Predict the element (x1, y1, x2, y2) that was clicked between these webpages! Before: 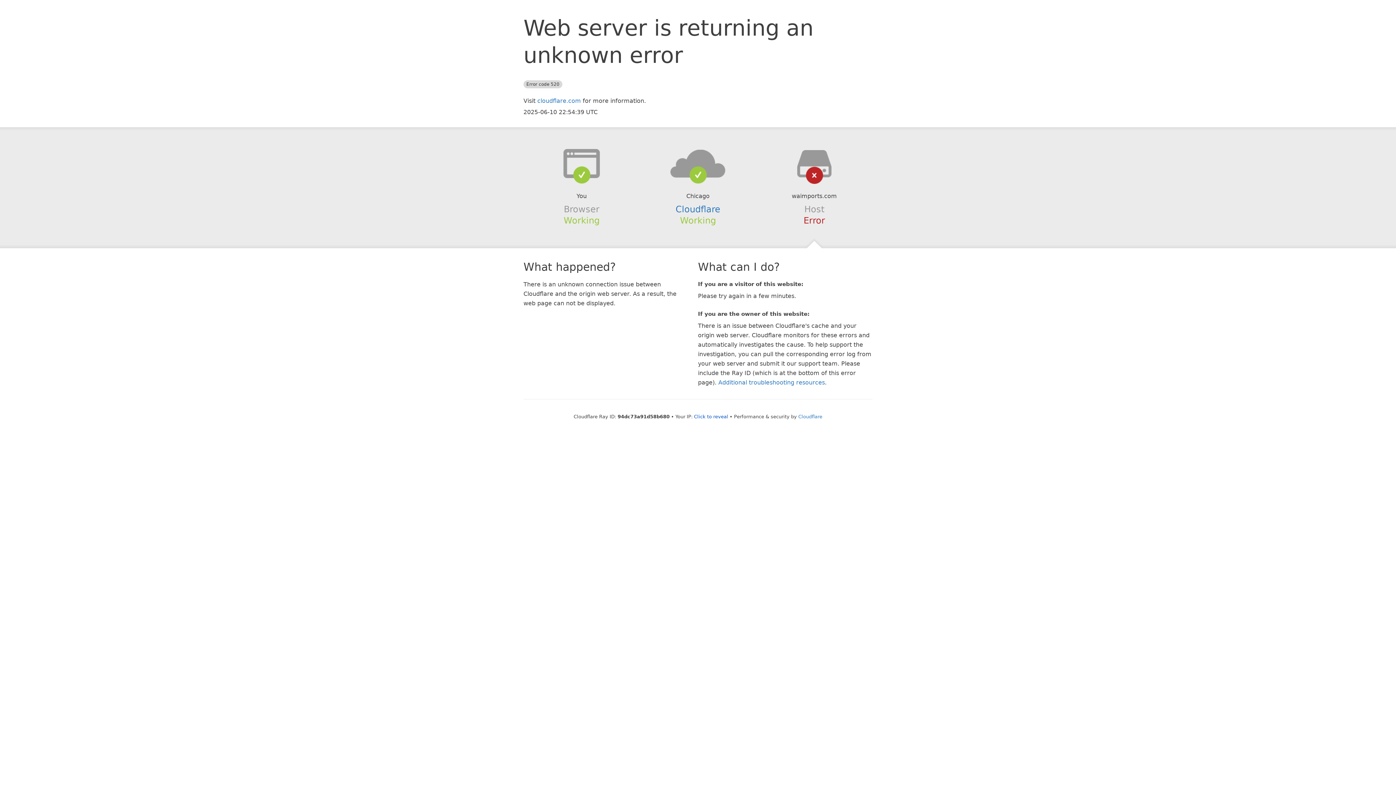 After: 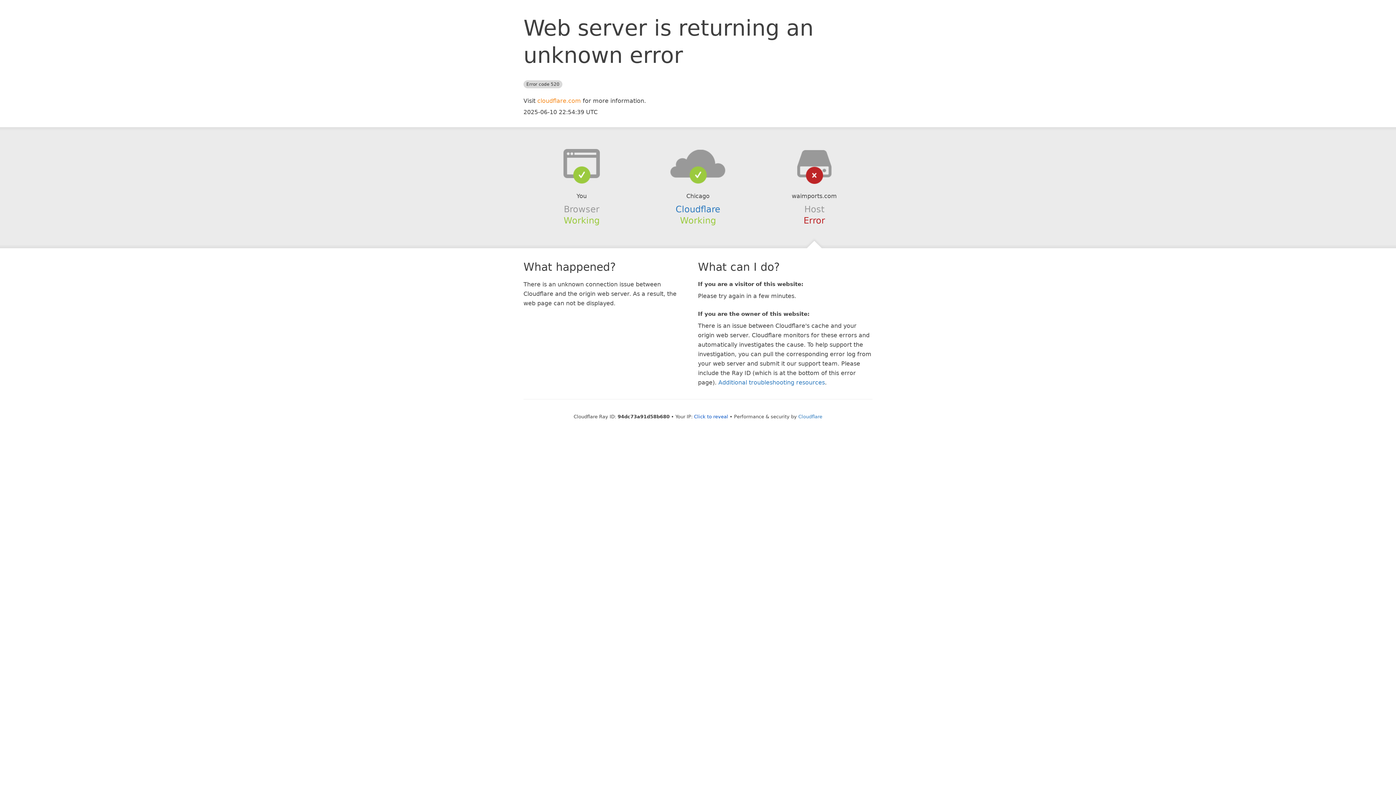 Action: label: cloudflare.com bbox: (537, 97, 581, 104)